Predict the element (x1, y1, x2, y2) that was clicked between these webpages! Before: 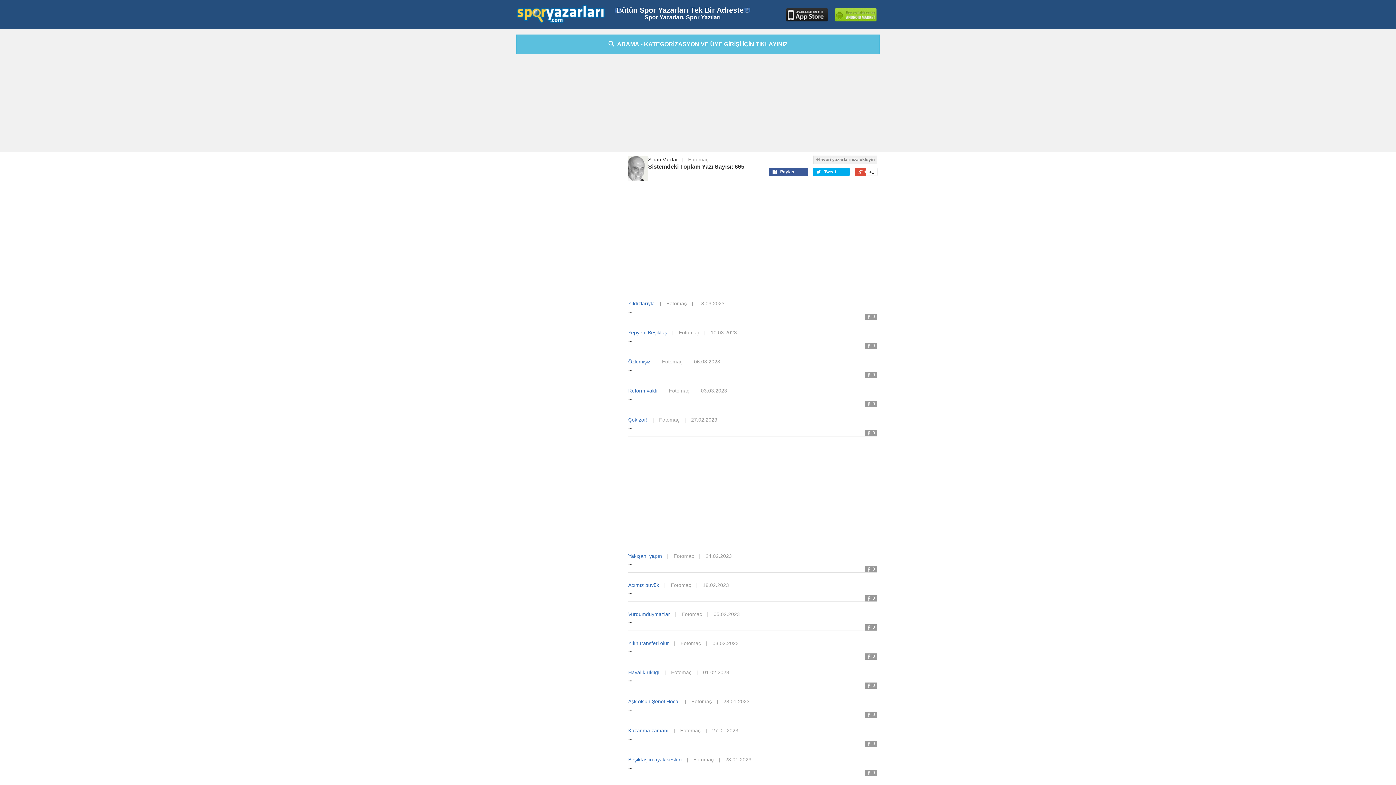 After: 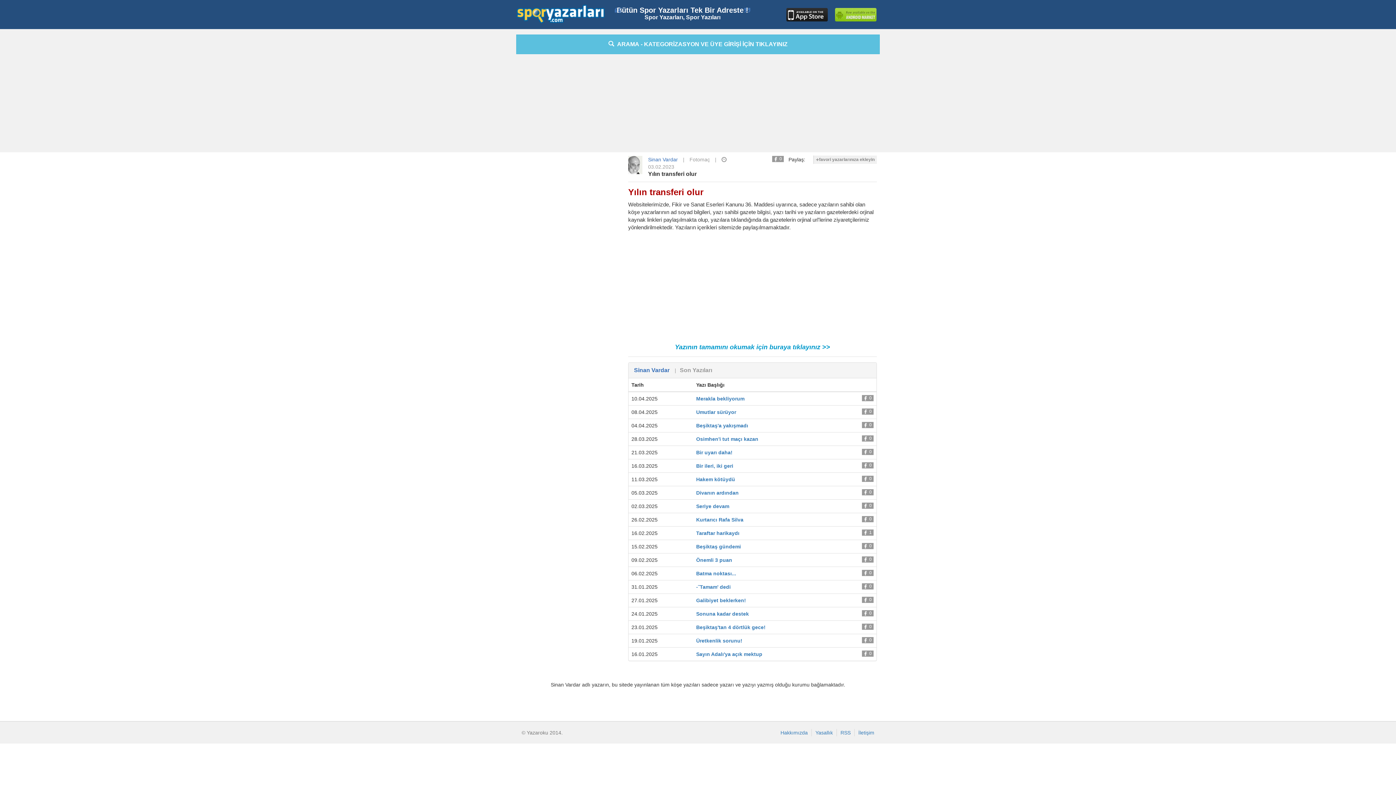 Action: label: Yılın transferi olur bbox: (628, 640, 669, 646)